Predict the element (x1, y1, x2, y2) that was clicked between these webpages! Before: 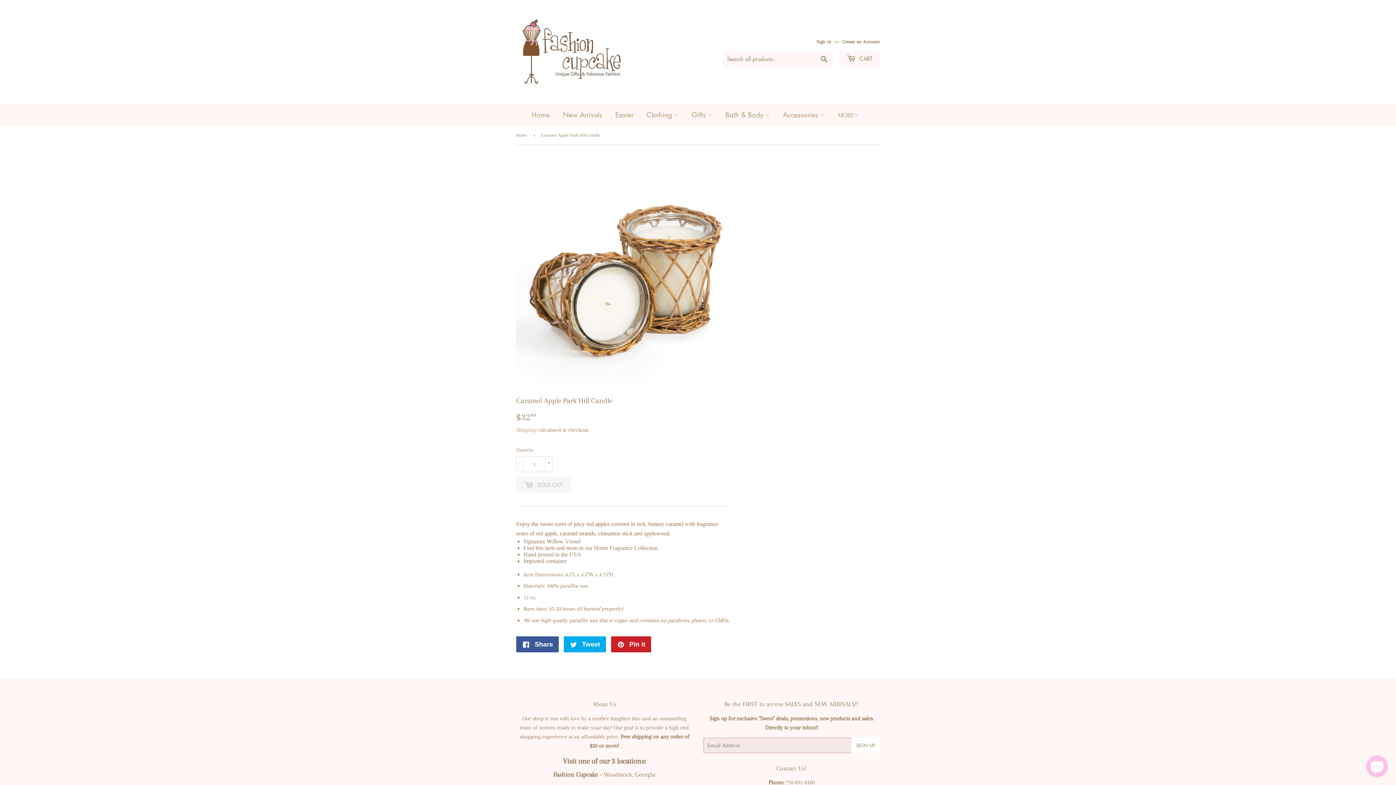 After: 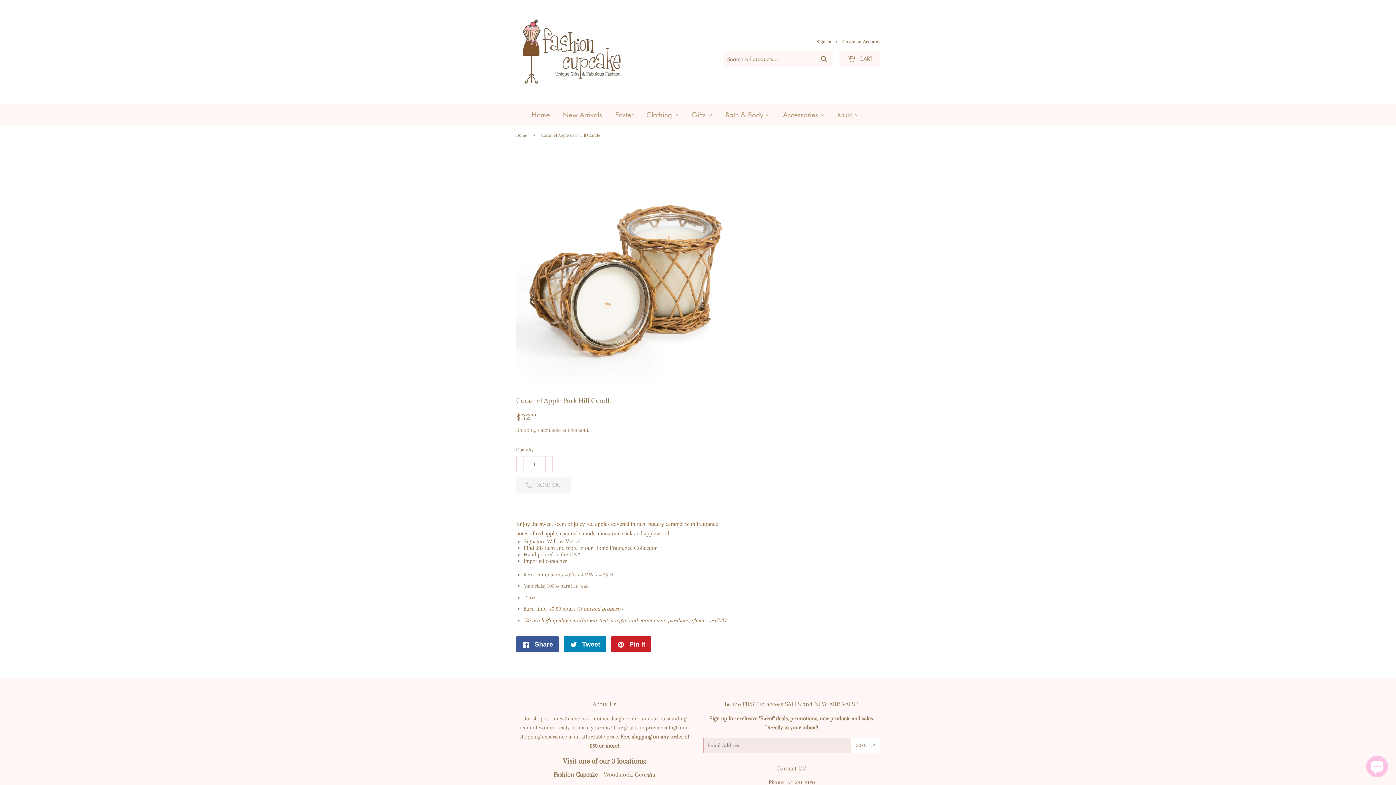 Action: bbox: (564, 636, 606, 652) label:  Tweet
Tweet on Twitter